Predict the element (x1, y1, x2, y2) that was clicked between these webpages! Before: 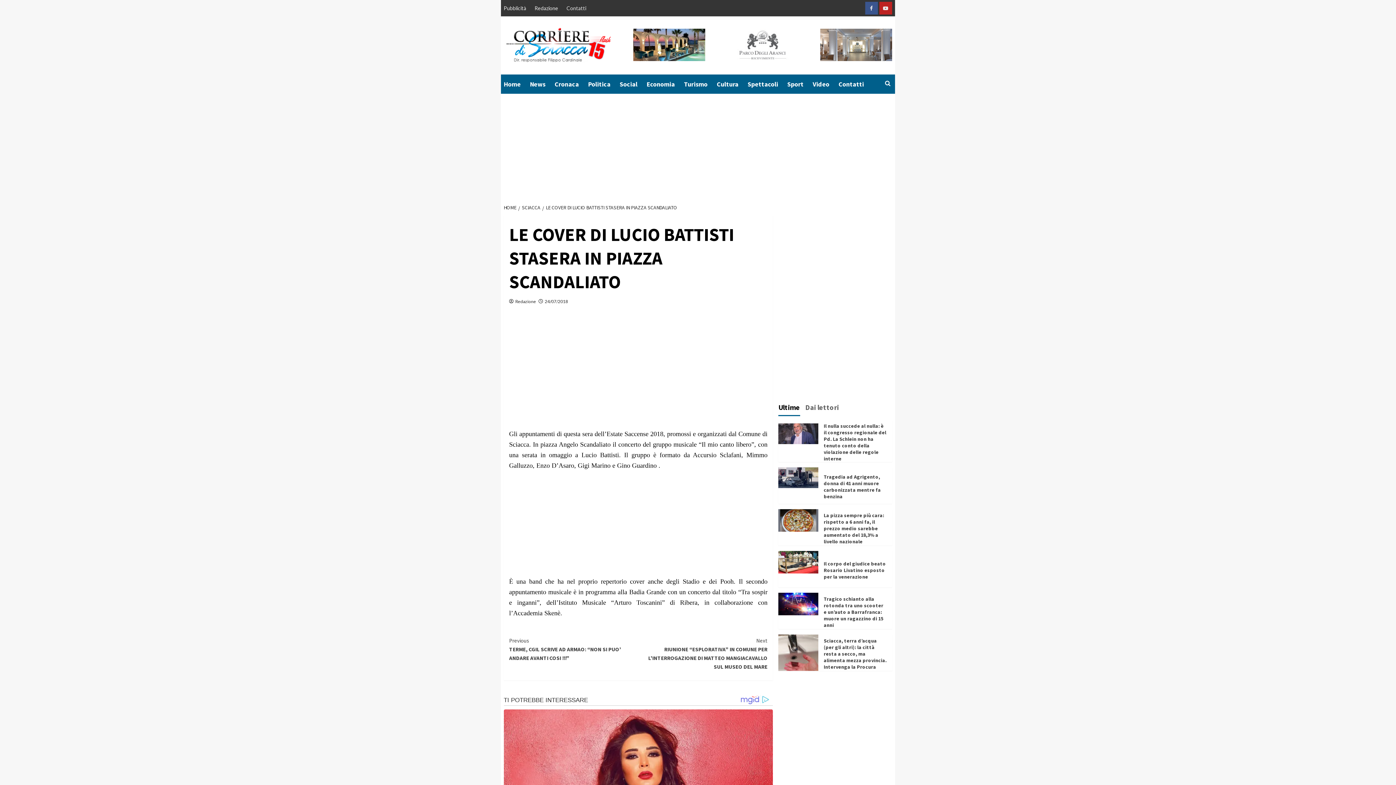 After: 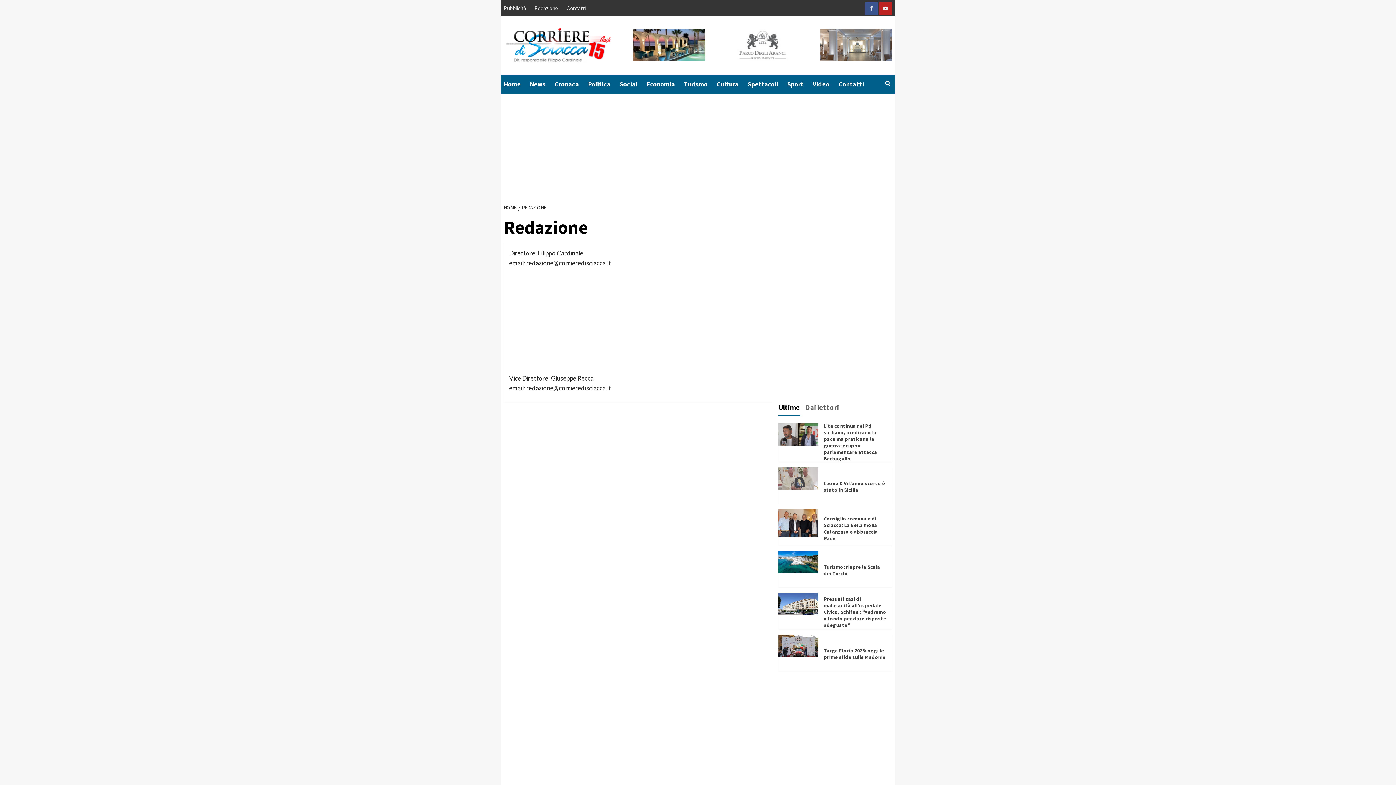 Action: bbox: (531, 0, 562, 16) label: Redazione